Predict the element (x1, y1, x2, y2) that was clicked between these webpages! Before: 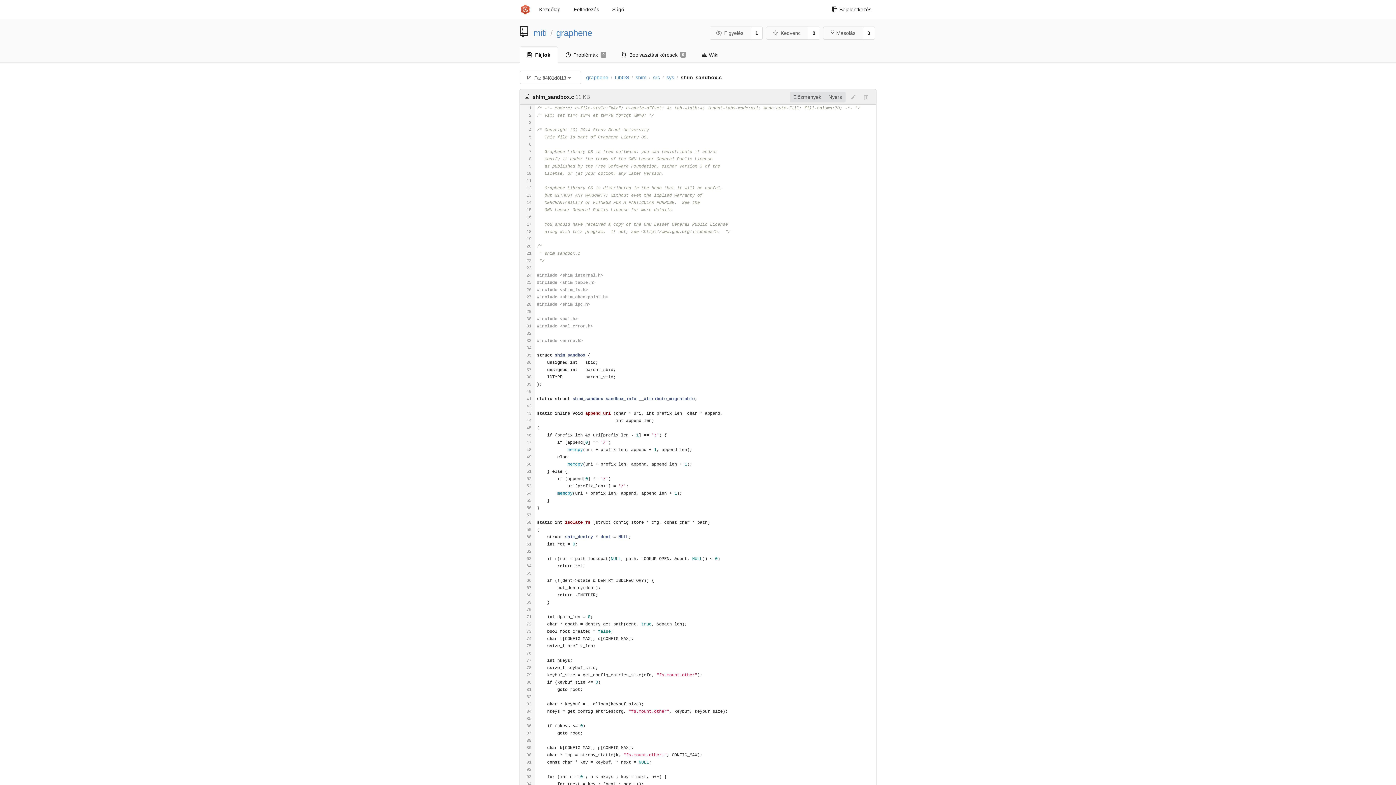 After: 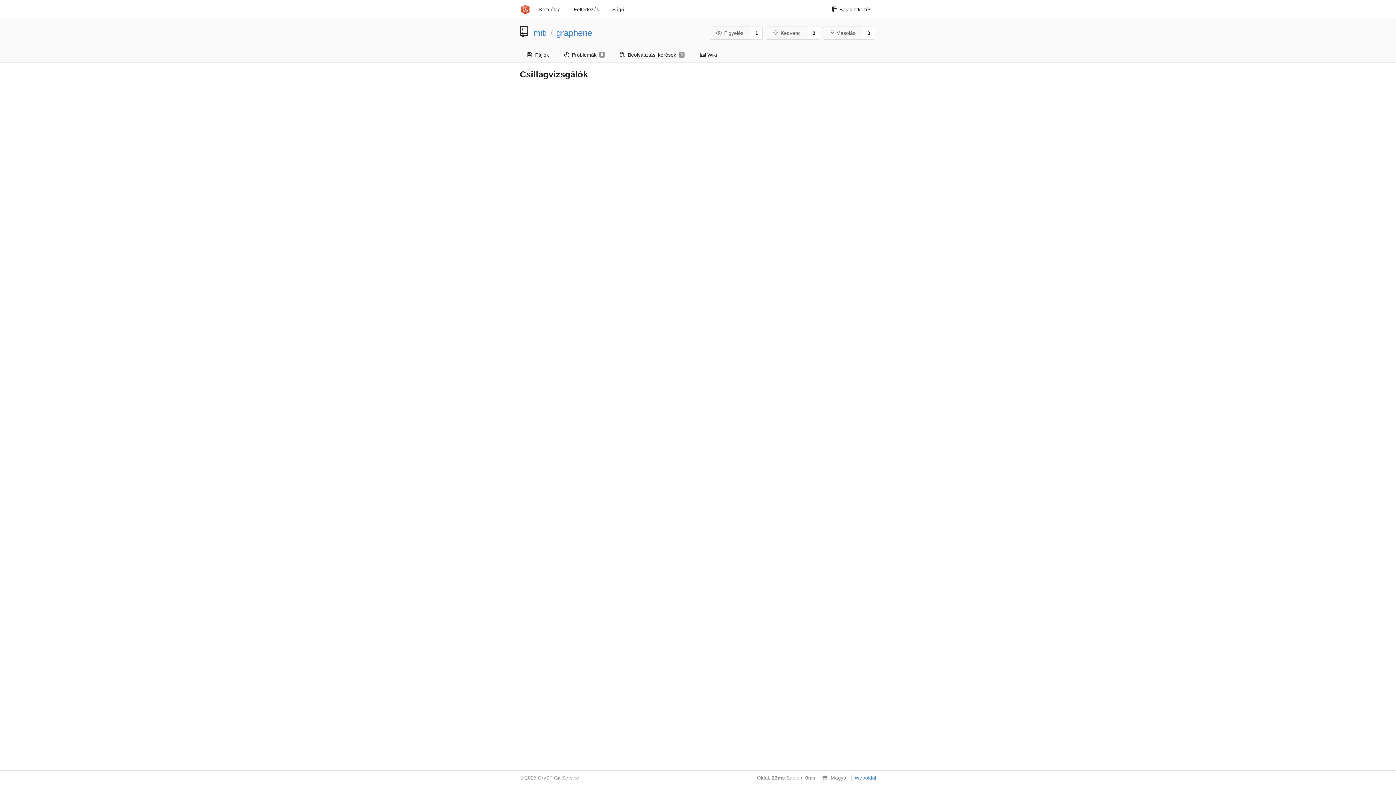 Action: label: 0 bbox: (808, 26, 820, 39)